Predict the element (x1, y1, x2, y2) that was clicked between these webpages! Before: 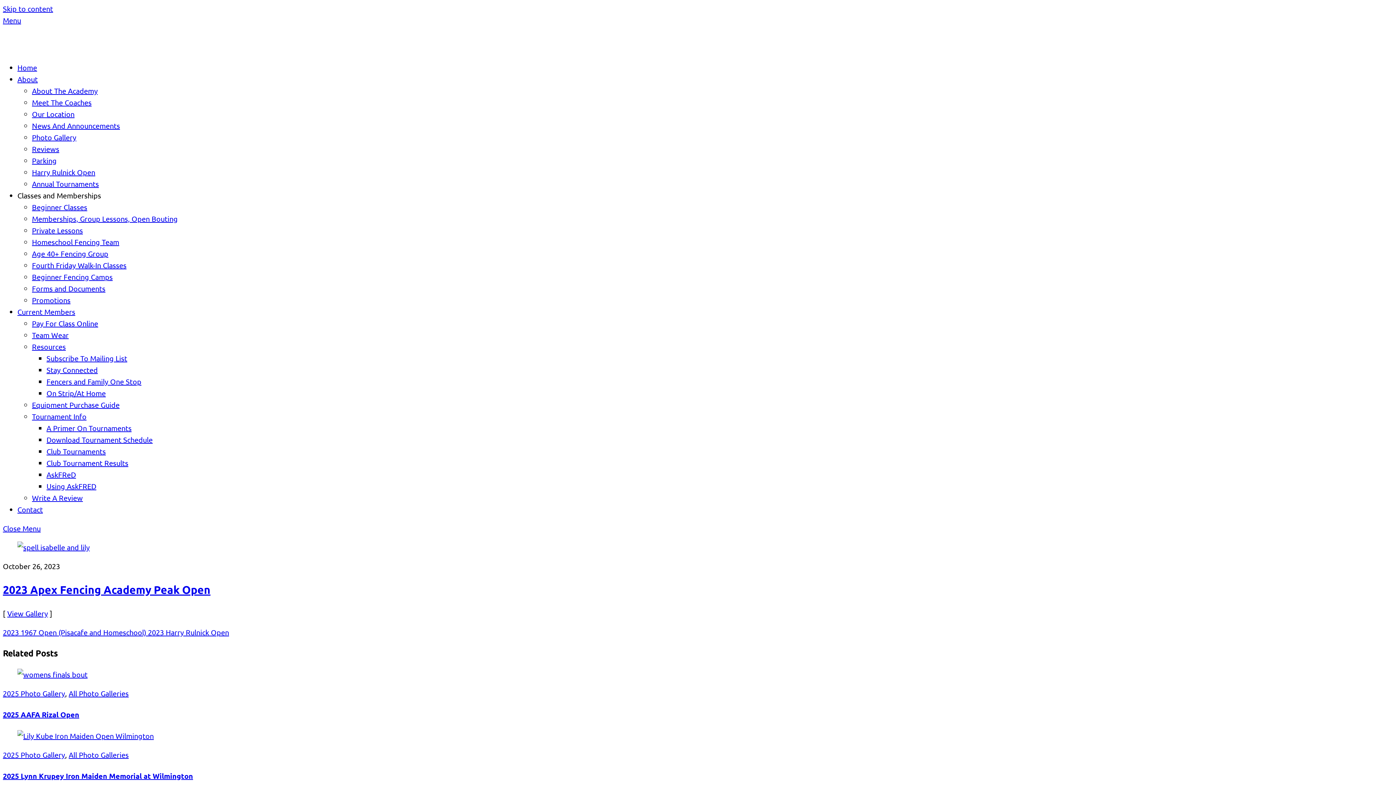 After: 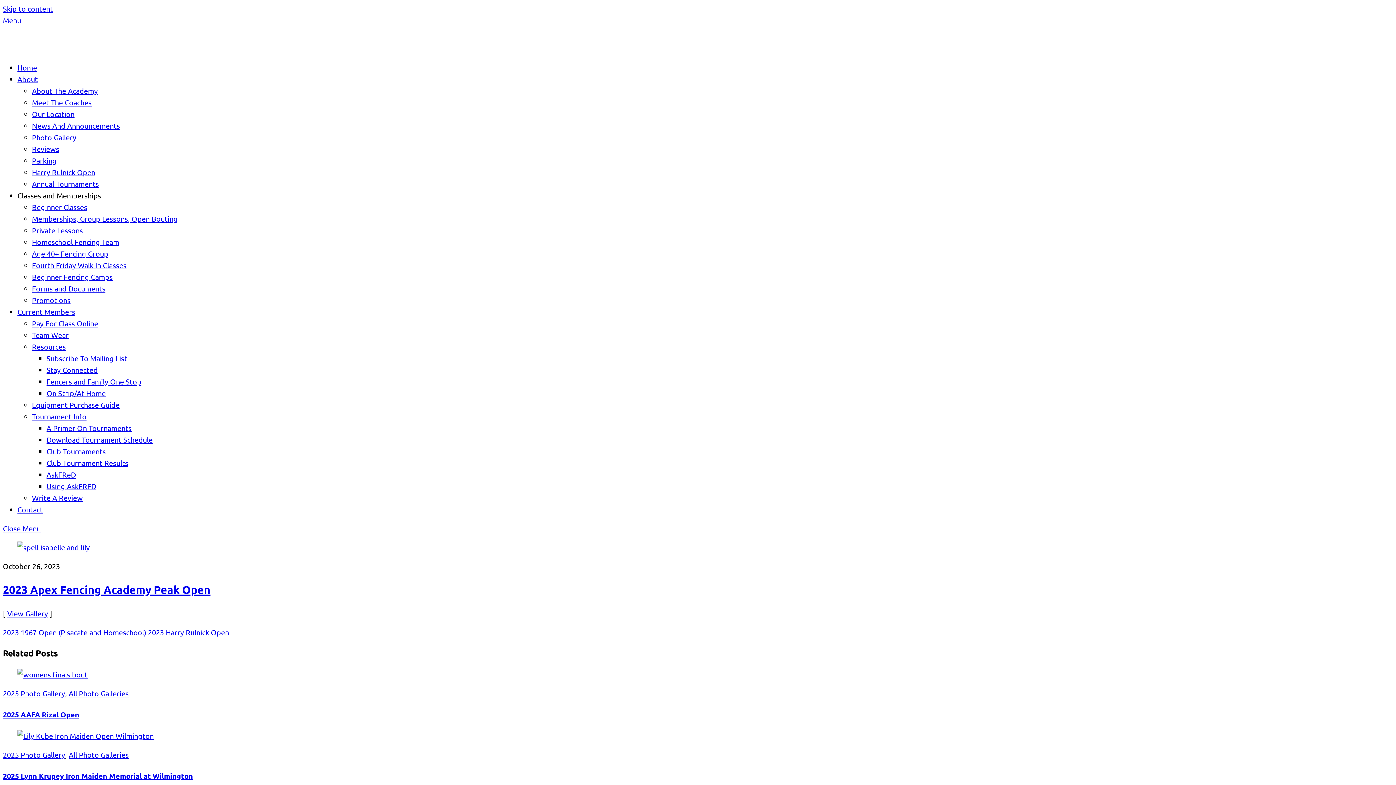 Action: label: Subscribe To Mailing List bbox: (46, 353, 127, 362)